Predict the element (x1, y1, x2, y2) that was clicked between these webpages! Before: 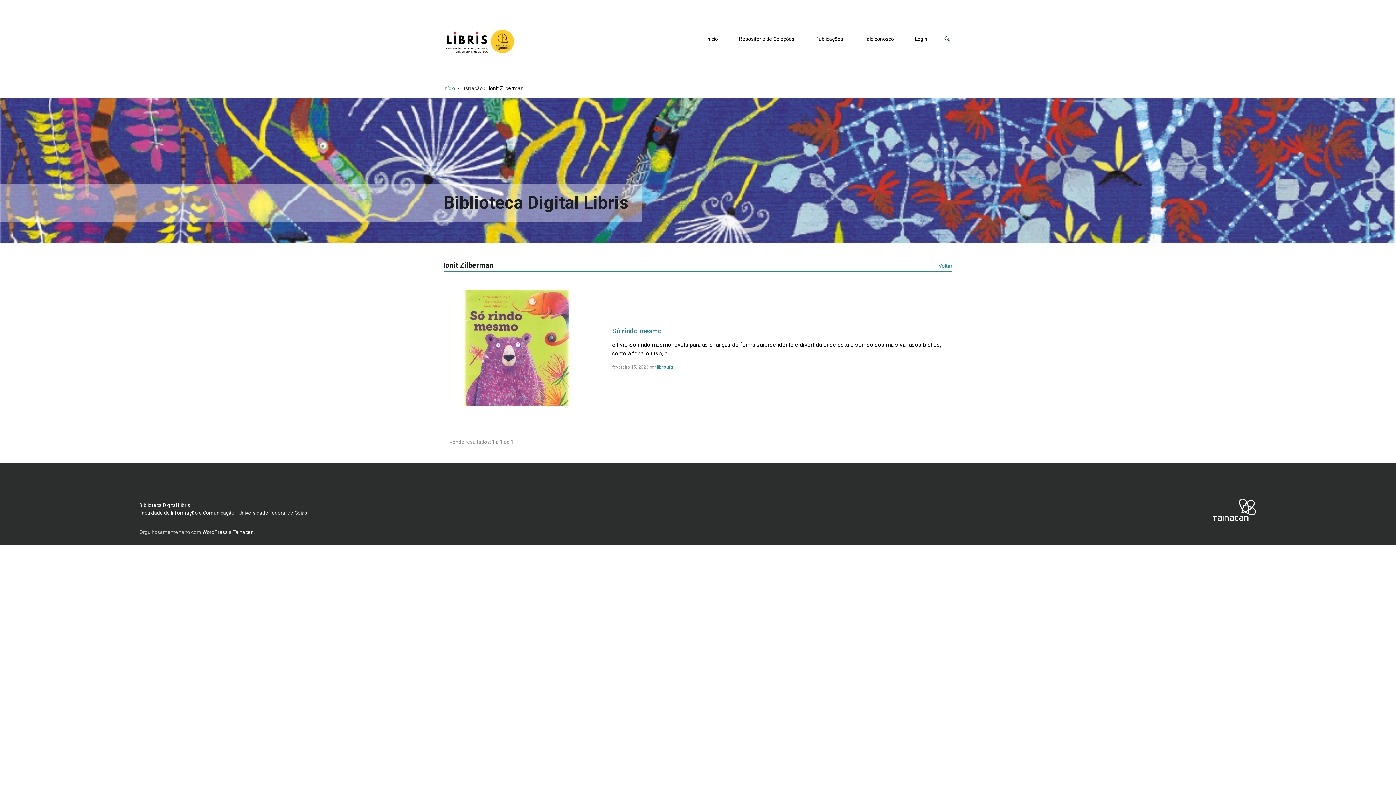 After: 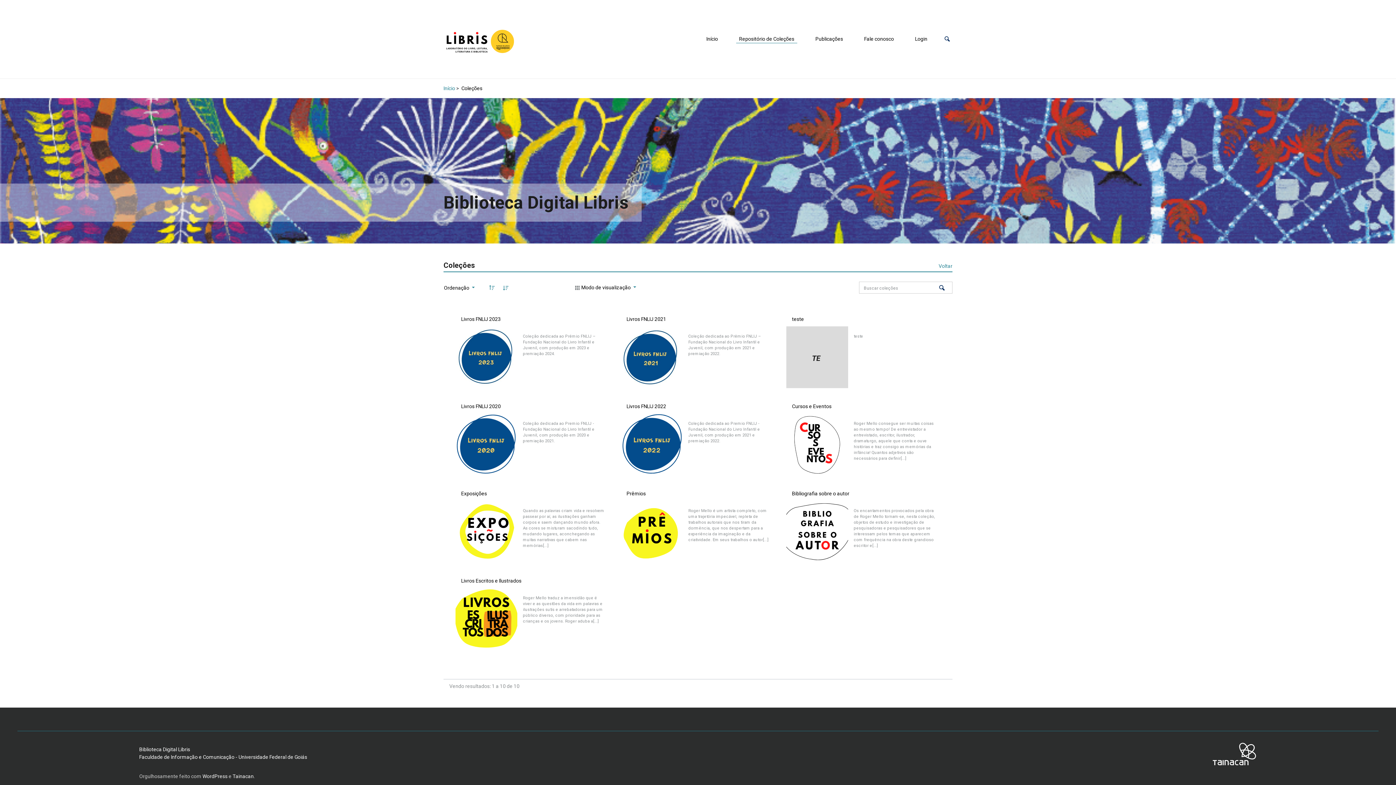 Action: label: Repositório de Coleções bbox: (736, 32, 797, 45)